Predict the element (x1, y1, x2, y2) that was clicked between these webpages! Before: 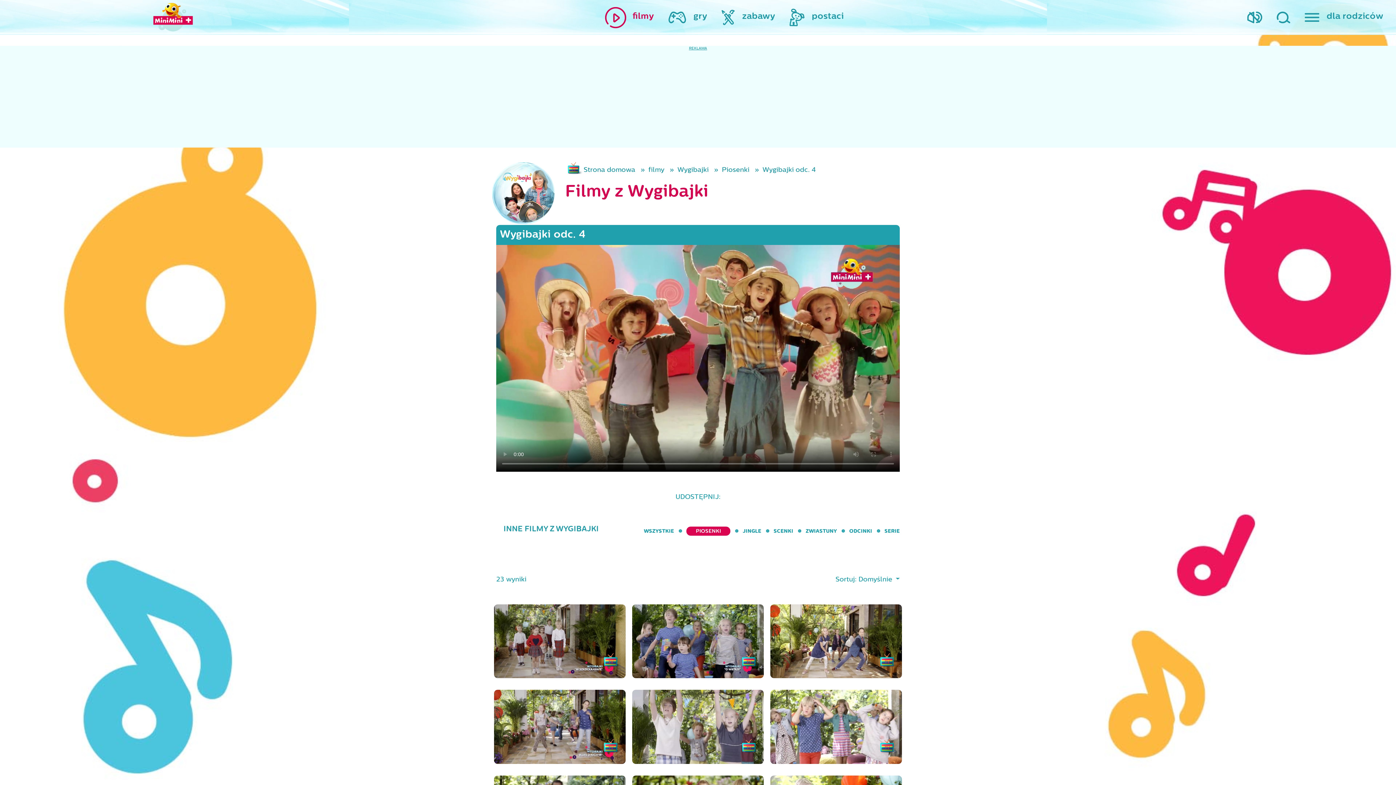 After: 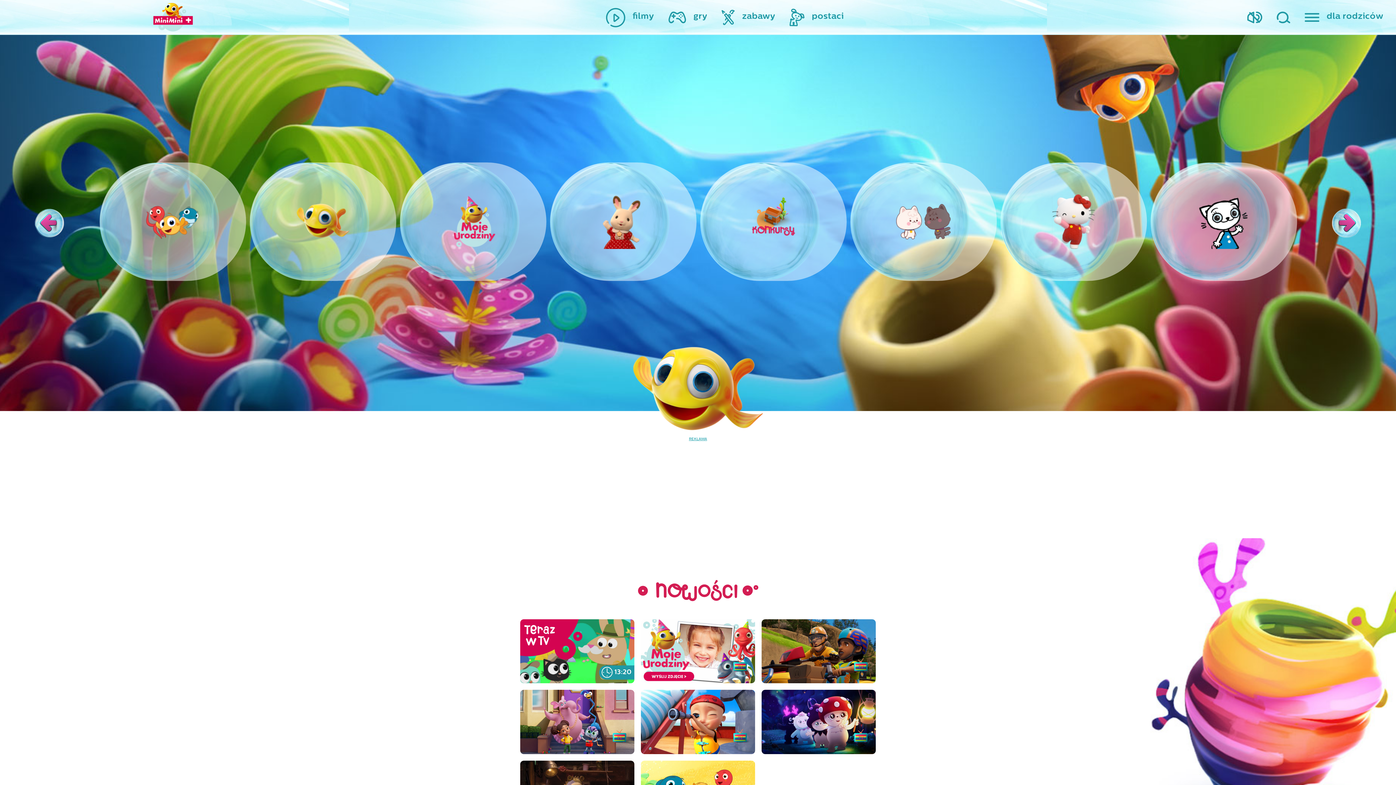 Action: bbox: (583, 165, 635, 173) label: Strona domowa